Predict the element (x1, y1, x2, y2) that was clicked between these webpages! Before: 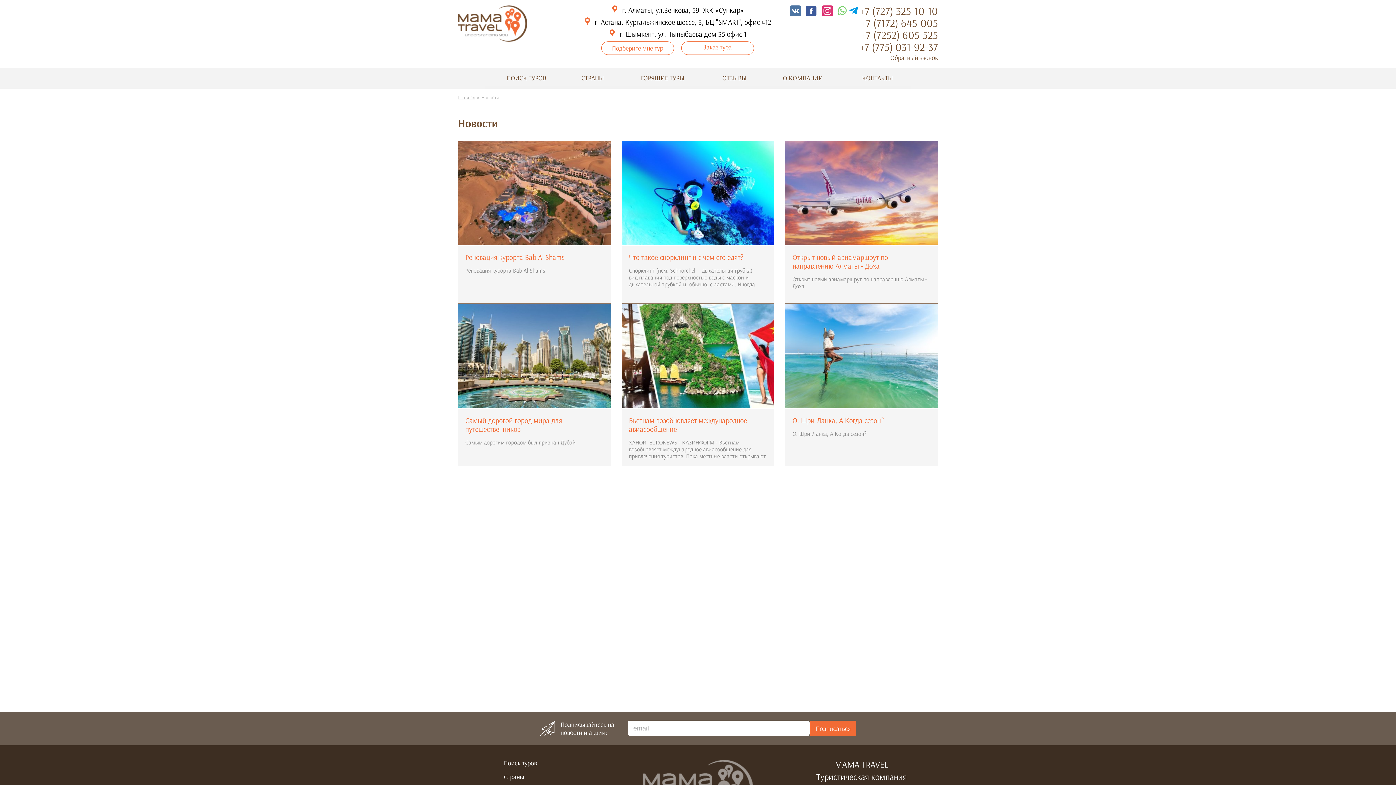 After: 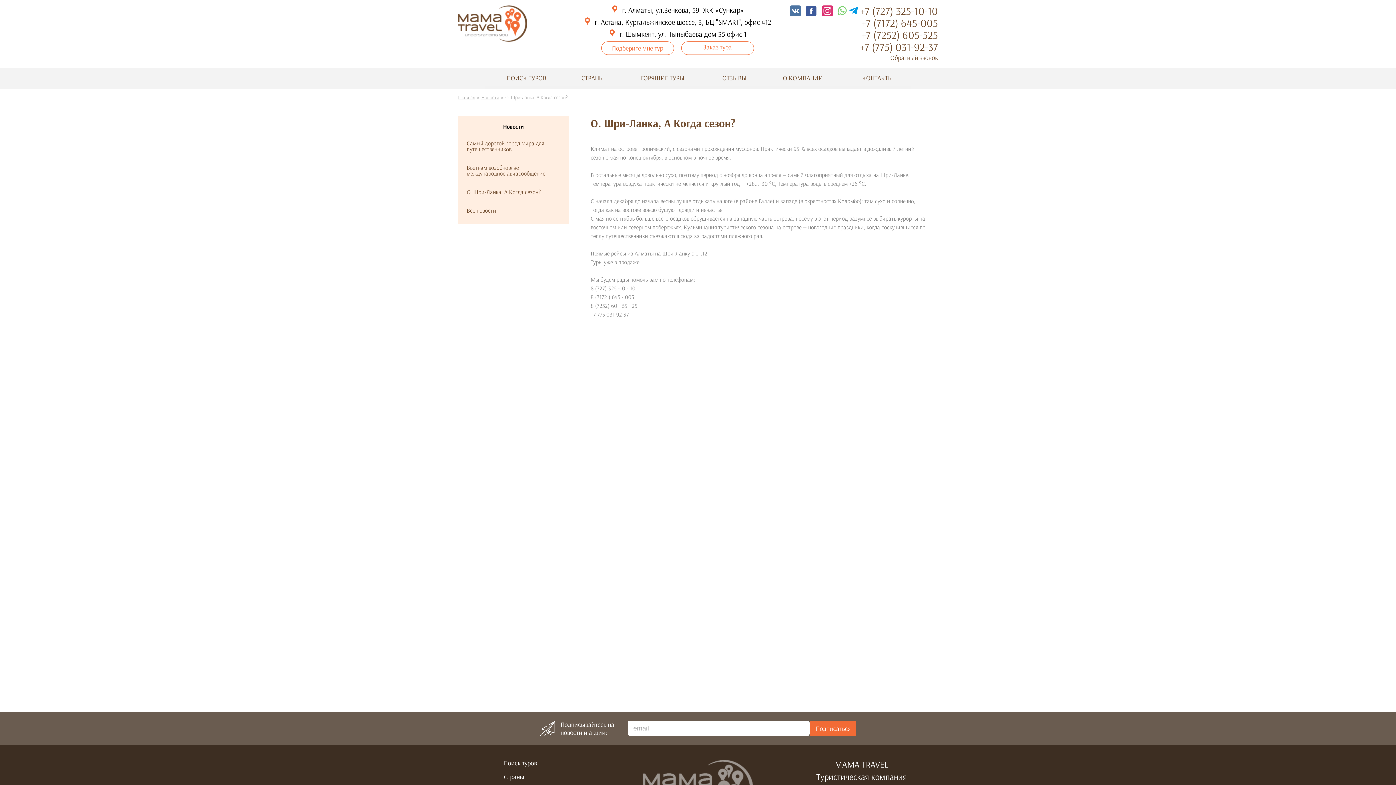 Action: bbox: (792, 415, 885, 424) label: О. Шри-Ланка, А Когда сезон? 